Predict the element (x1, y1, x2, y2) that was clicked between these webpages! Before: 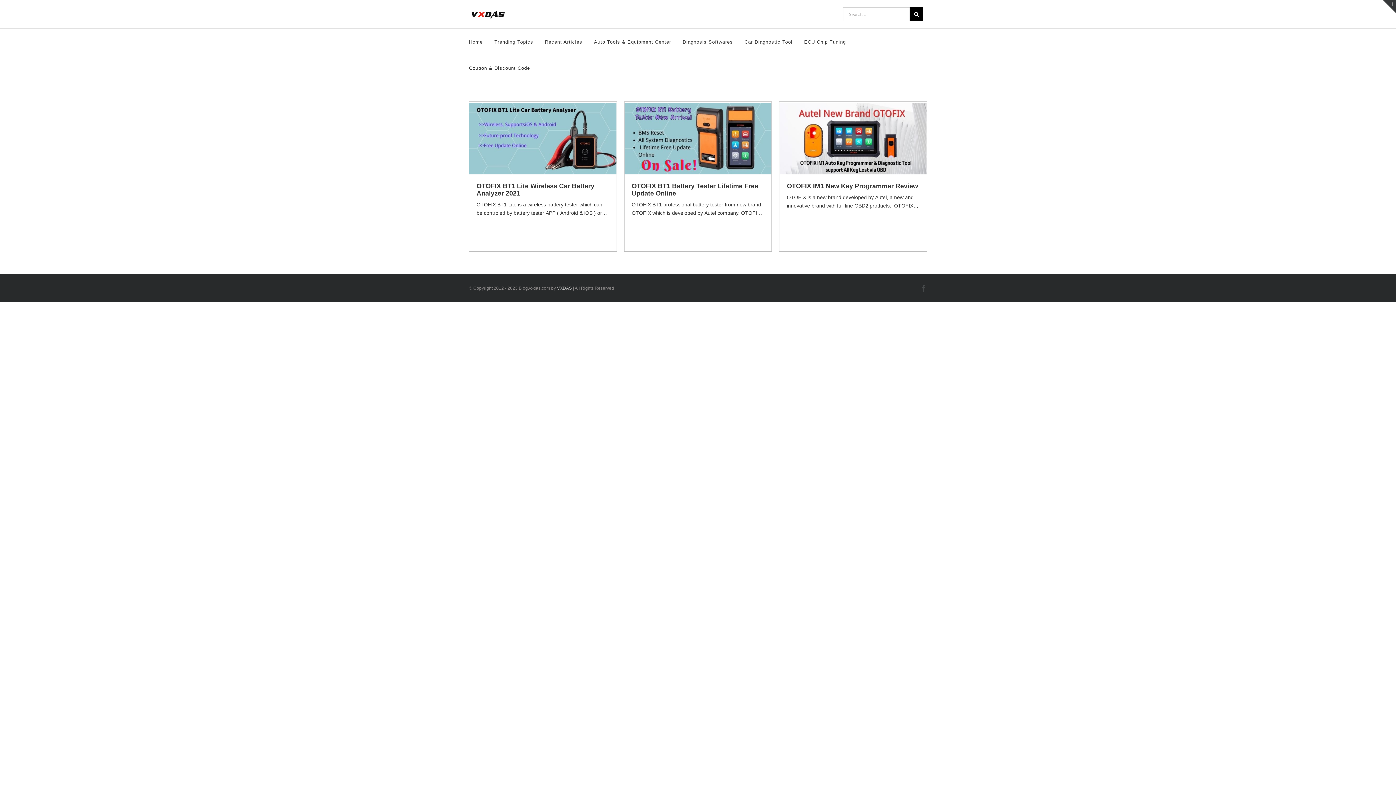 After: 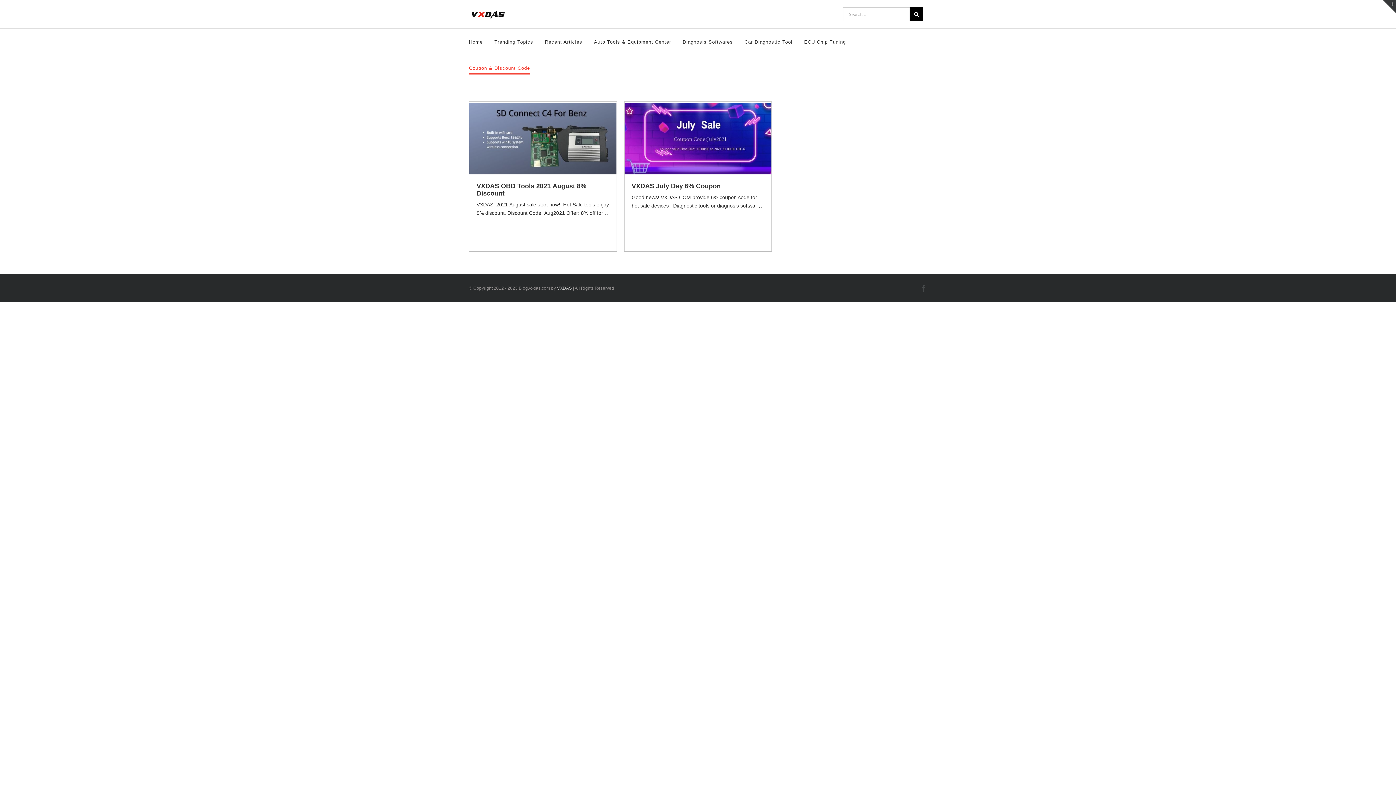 Action: bbox: (469, 54, 530, 81) label: Coupon & Discount Code